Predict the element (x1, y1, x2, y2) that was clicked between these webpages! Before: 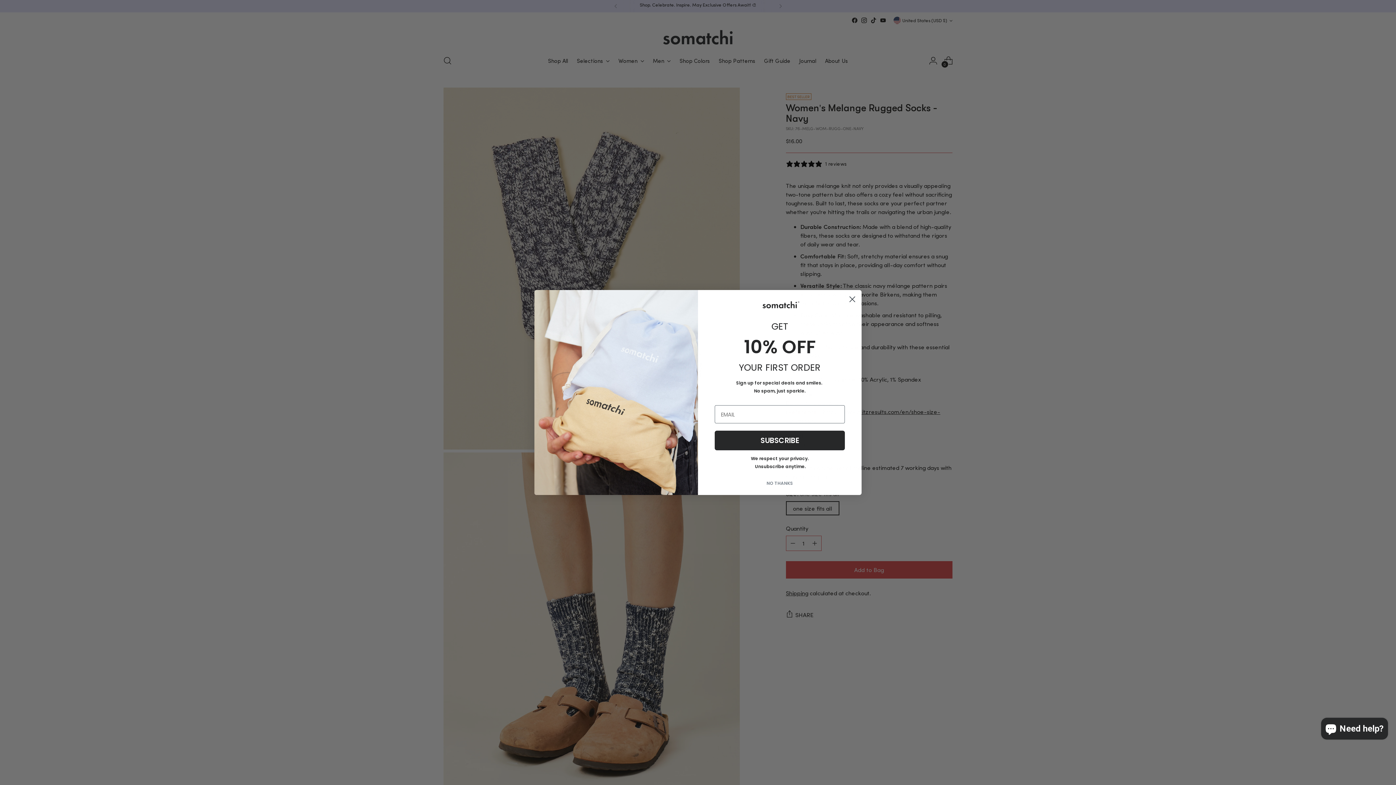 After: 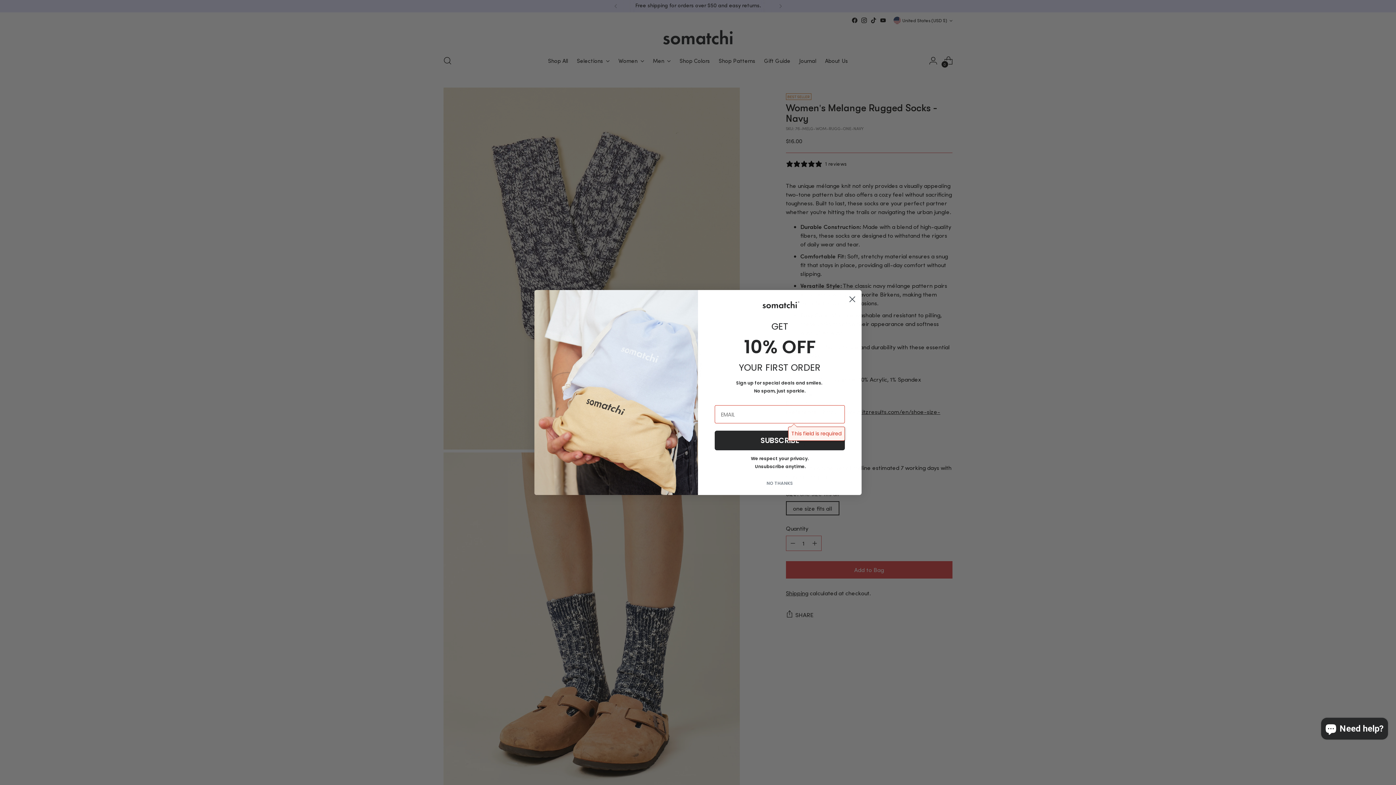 Action: label: SUBSCRIBE bbox: (714, 431, 845, 450)